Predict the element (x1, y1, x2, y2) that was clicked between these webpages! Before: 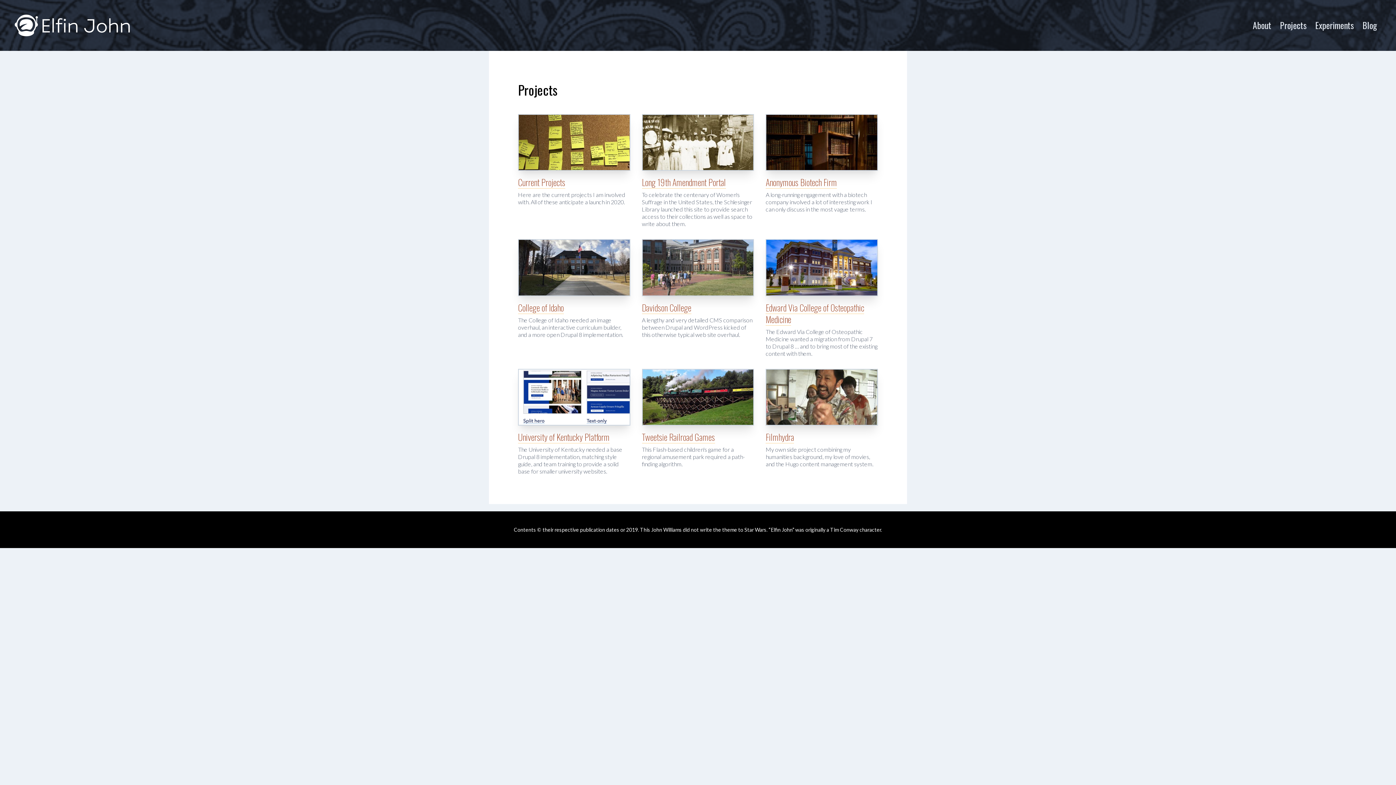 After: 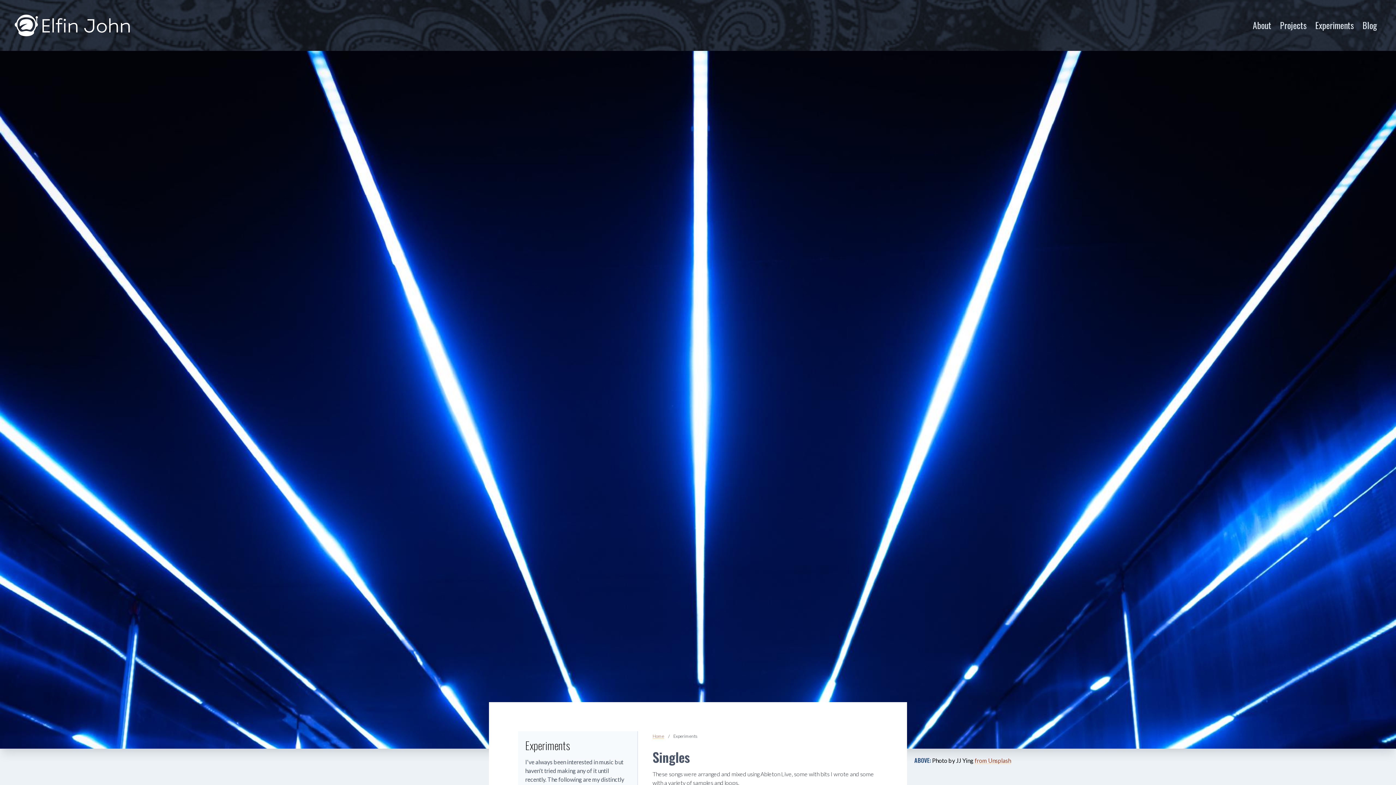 Action: bbox: (1315, 18, 1354, 31) label: Experiments